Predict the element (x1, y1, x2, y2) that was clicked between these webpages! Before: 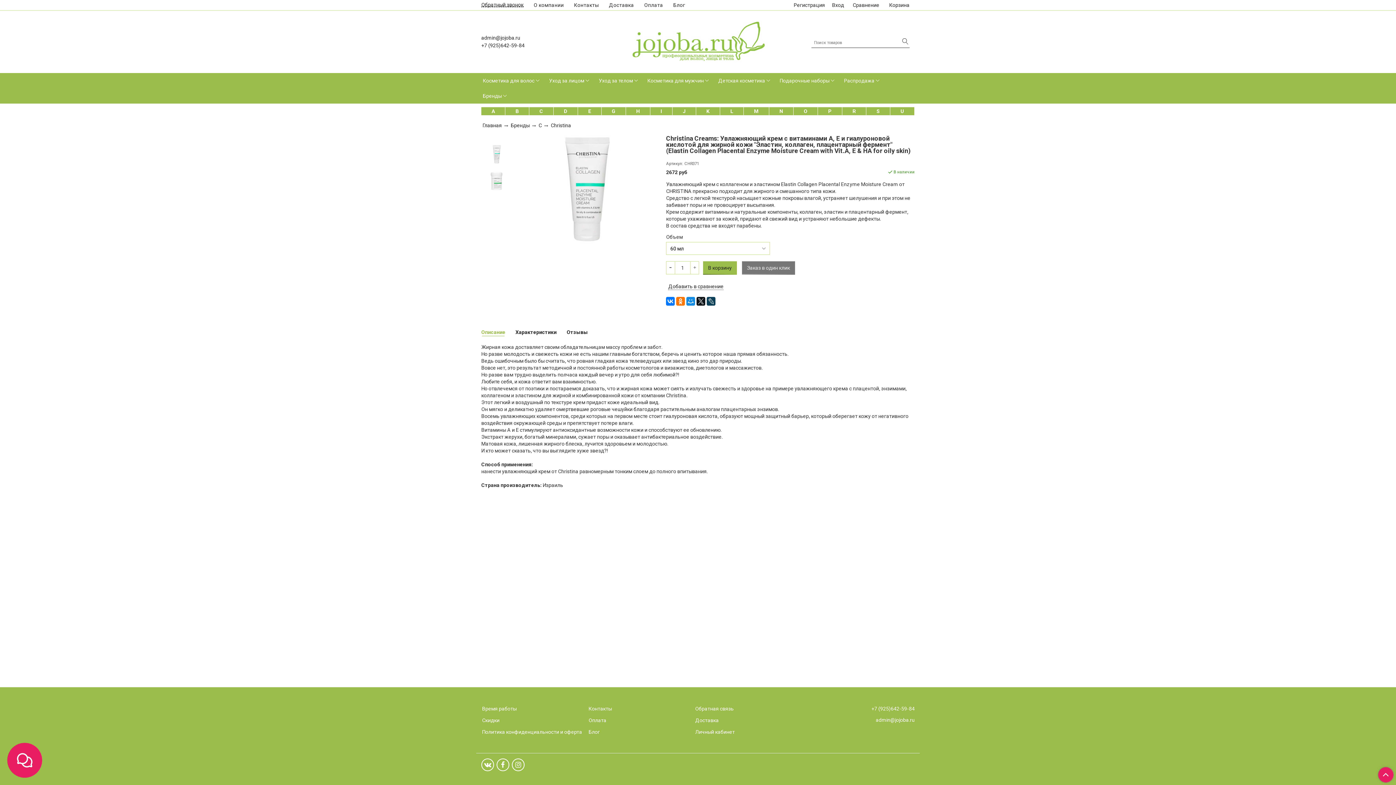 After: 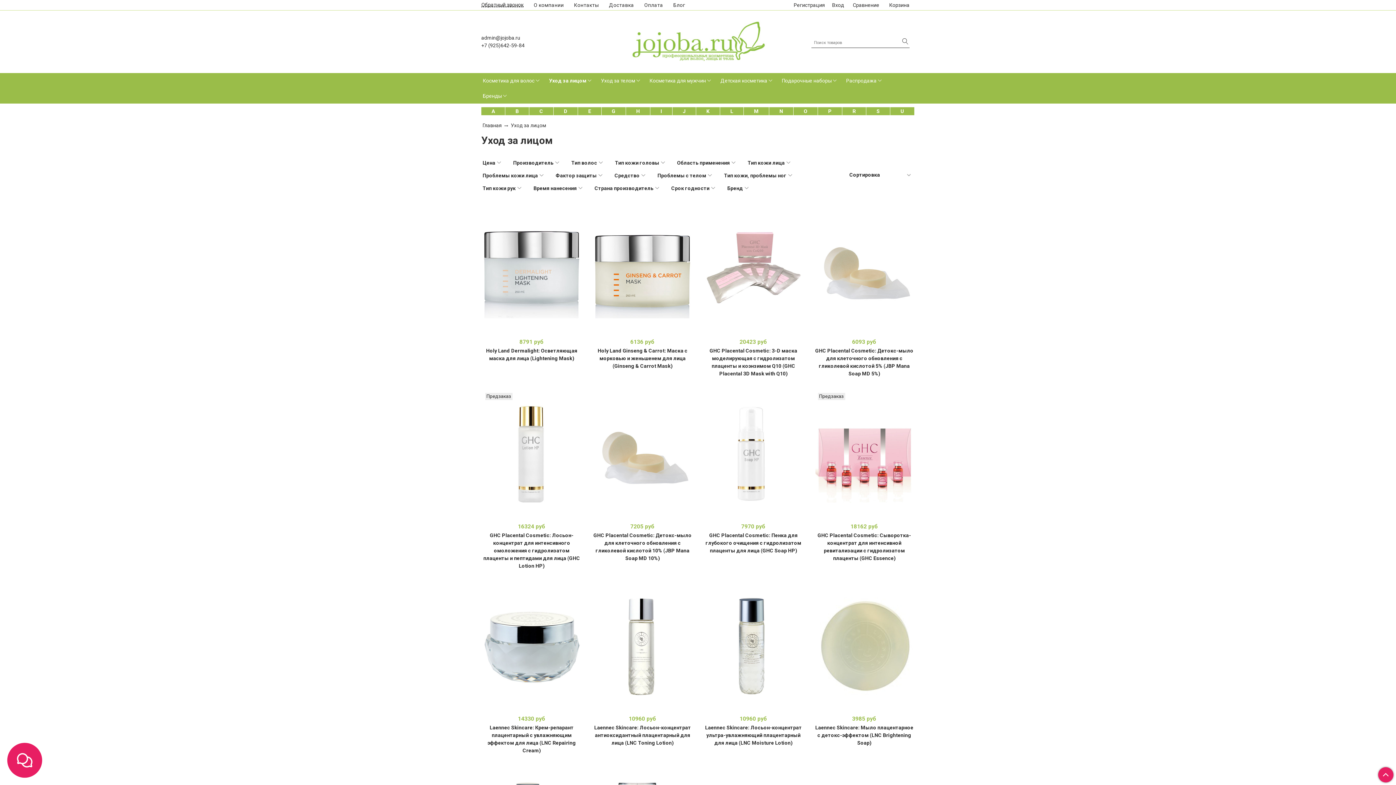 Action: label: Уход за лицом bbox: (549, 73, 584, 88)